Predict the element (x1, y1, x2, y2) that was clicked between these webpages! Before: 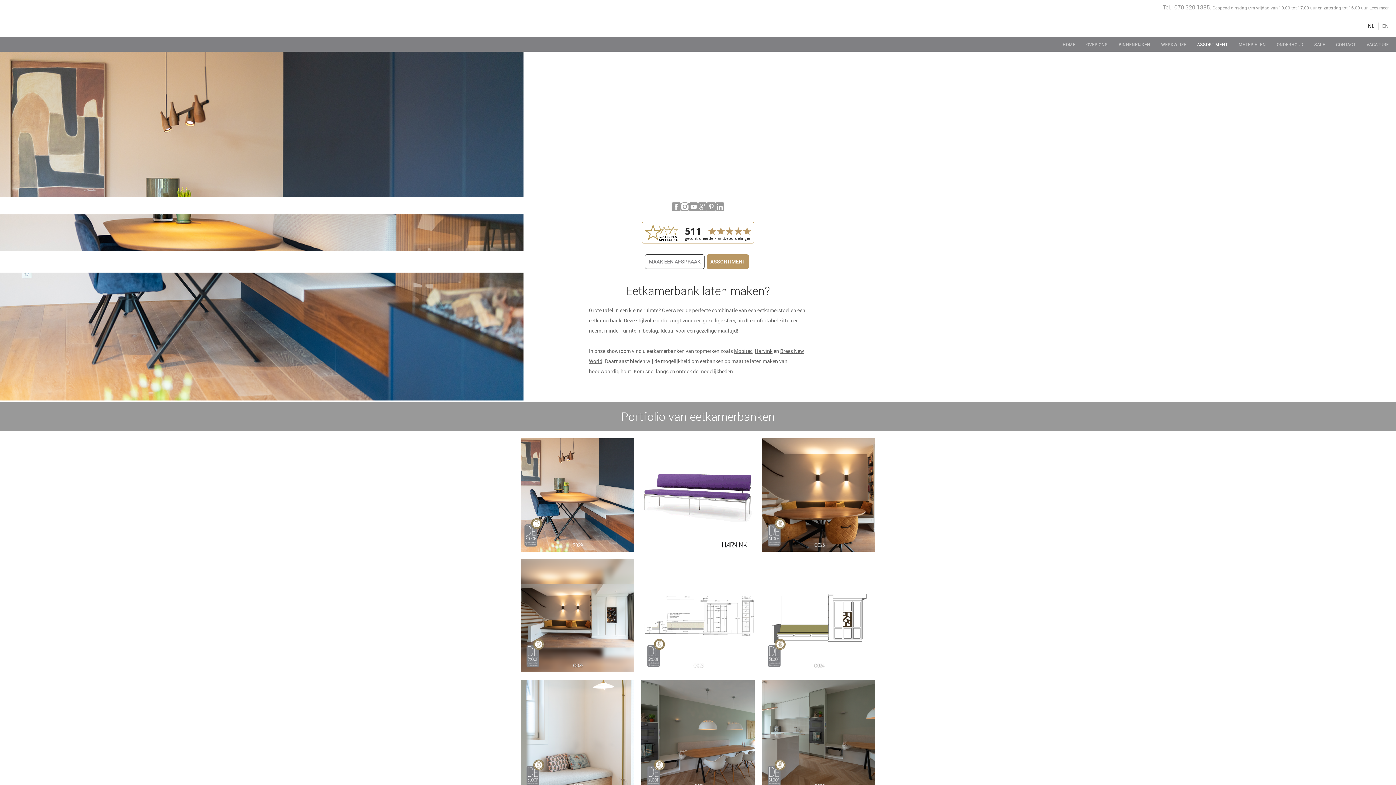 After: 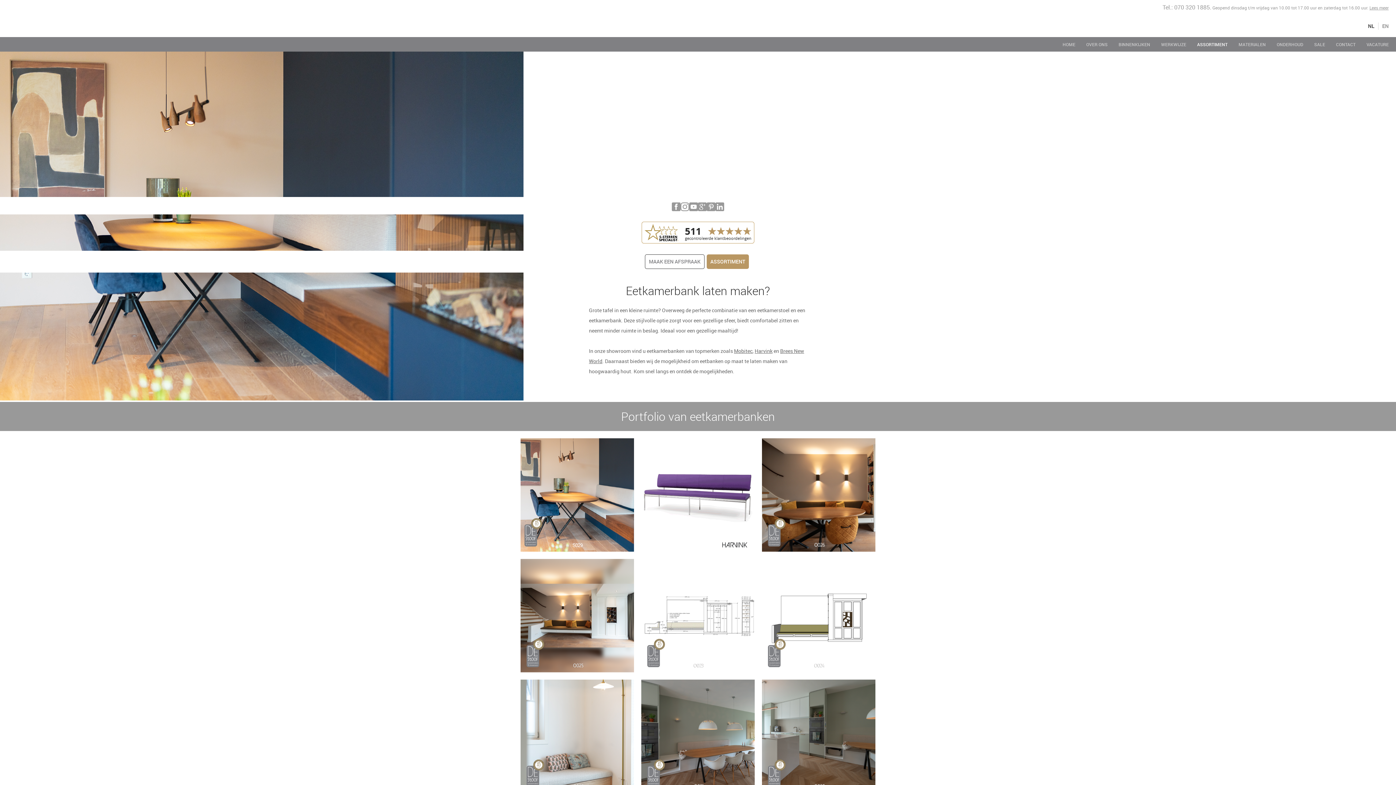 Action: label: NL bbox: (1368, 23, 1374, 28)